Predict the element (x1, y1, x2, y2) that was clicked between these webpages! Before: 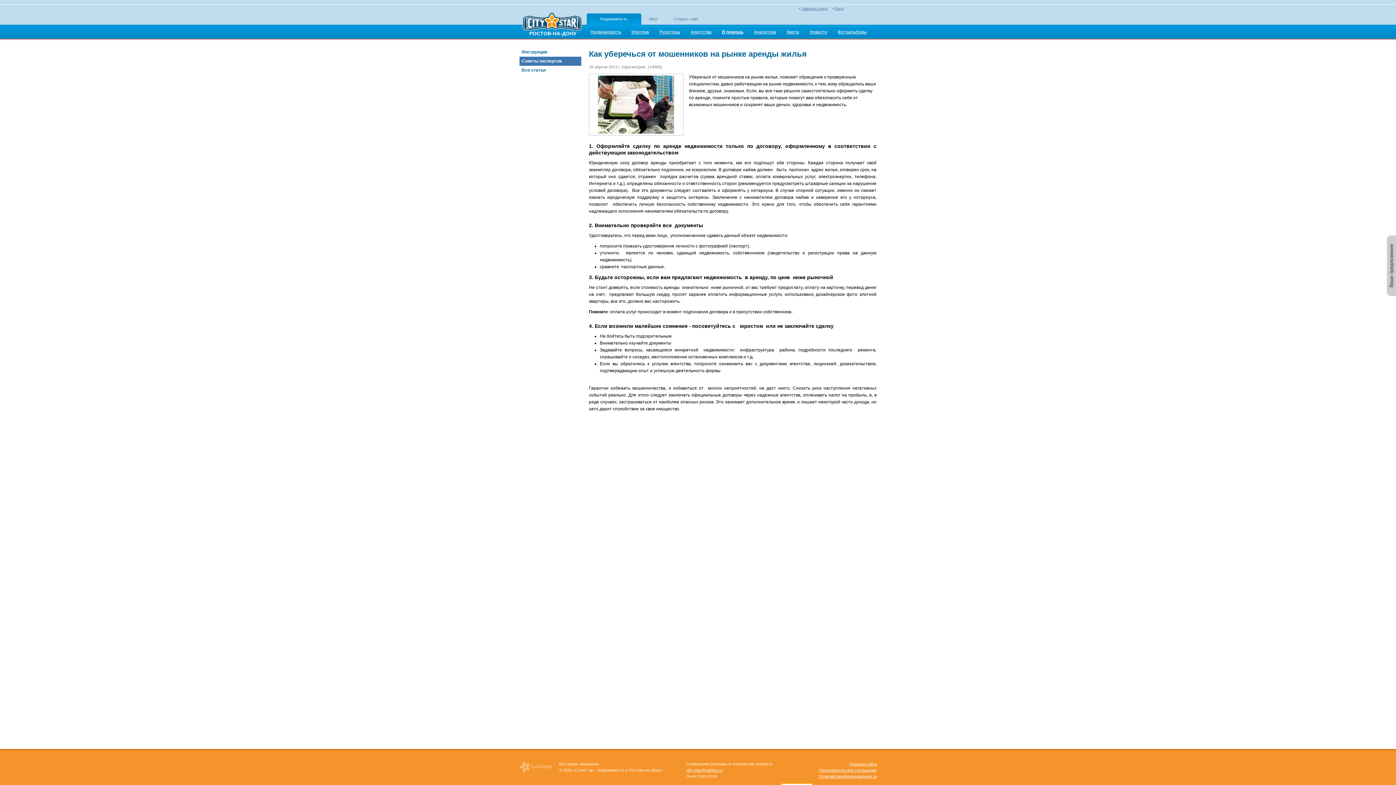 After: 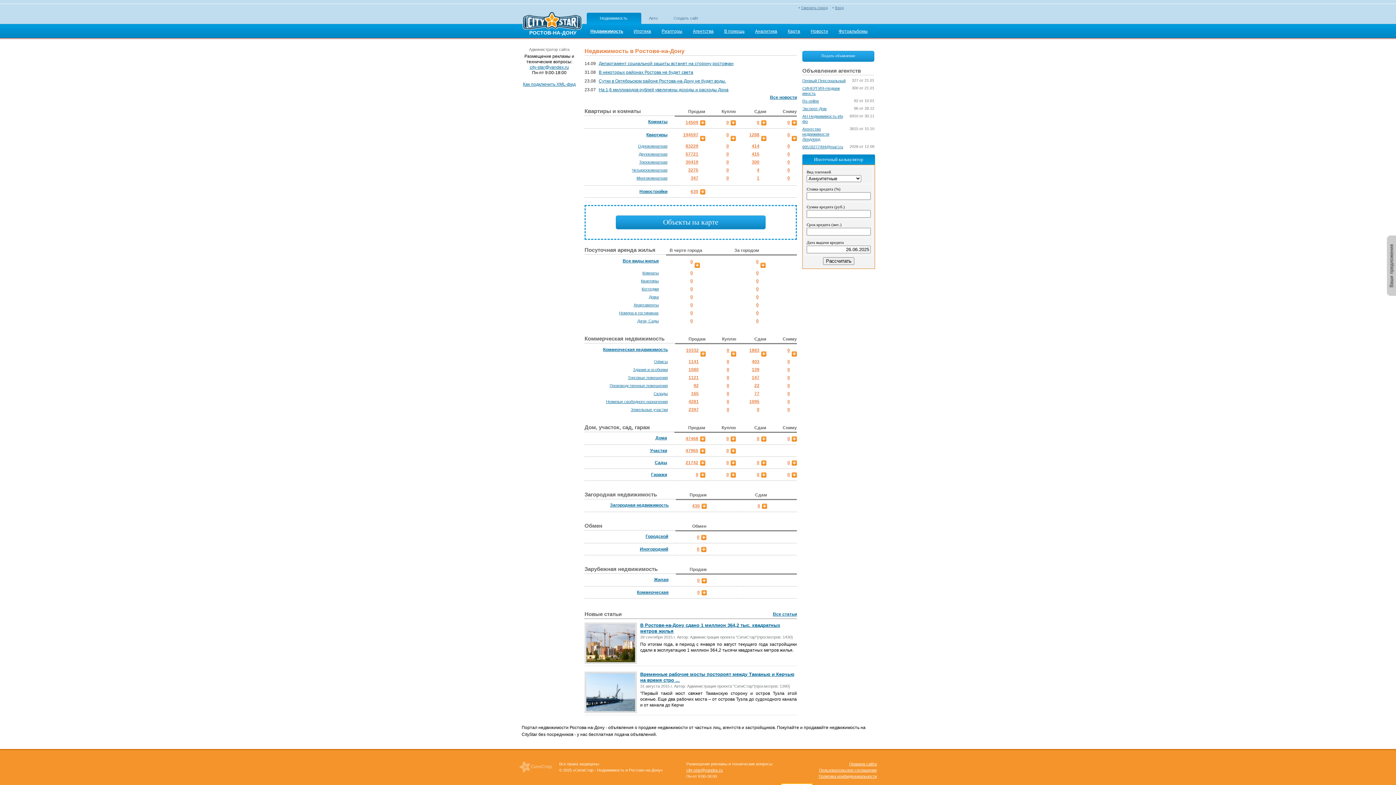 Action: bbox: (522, 10, 582, 30)